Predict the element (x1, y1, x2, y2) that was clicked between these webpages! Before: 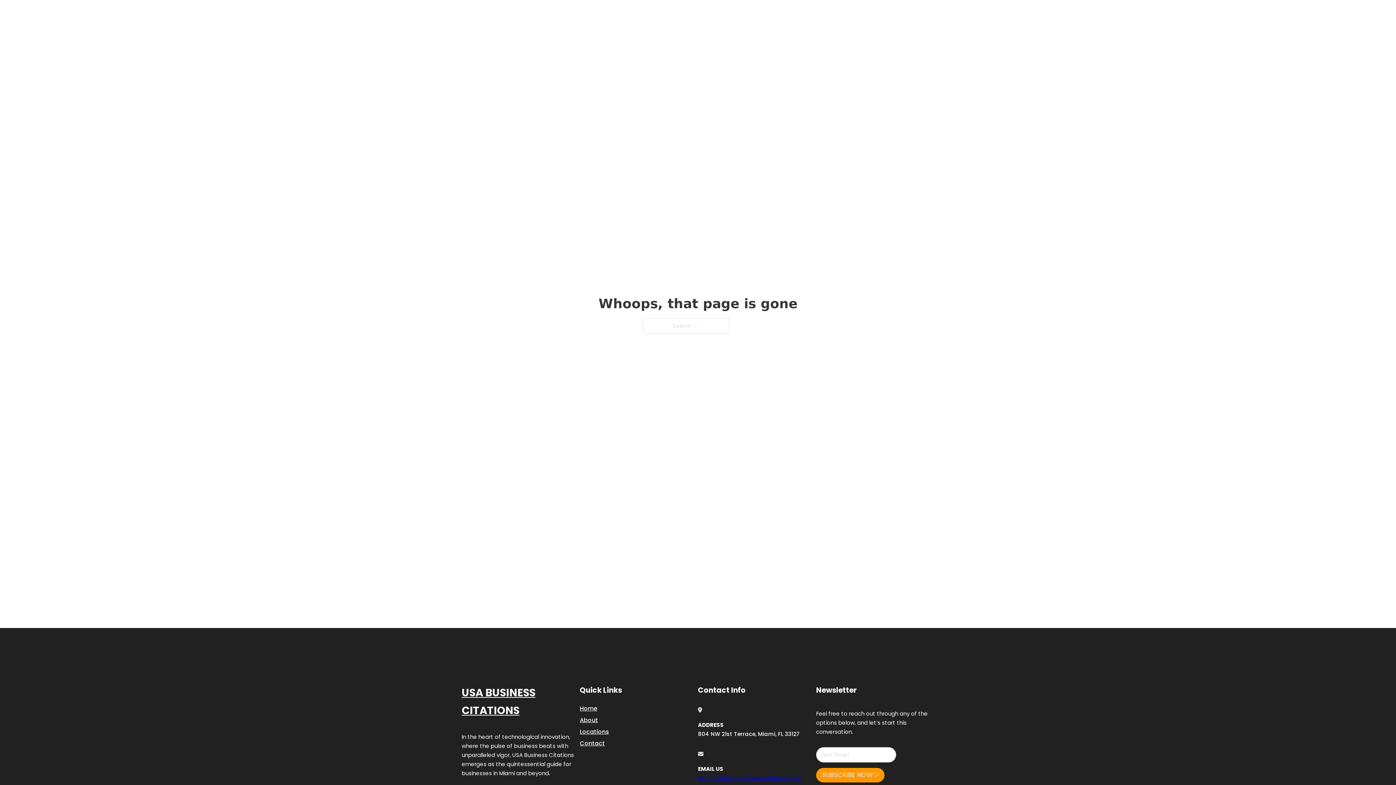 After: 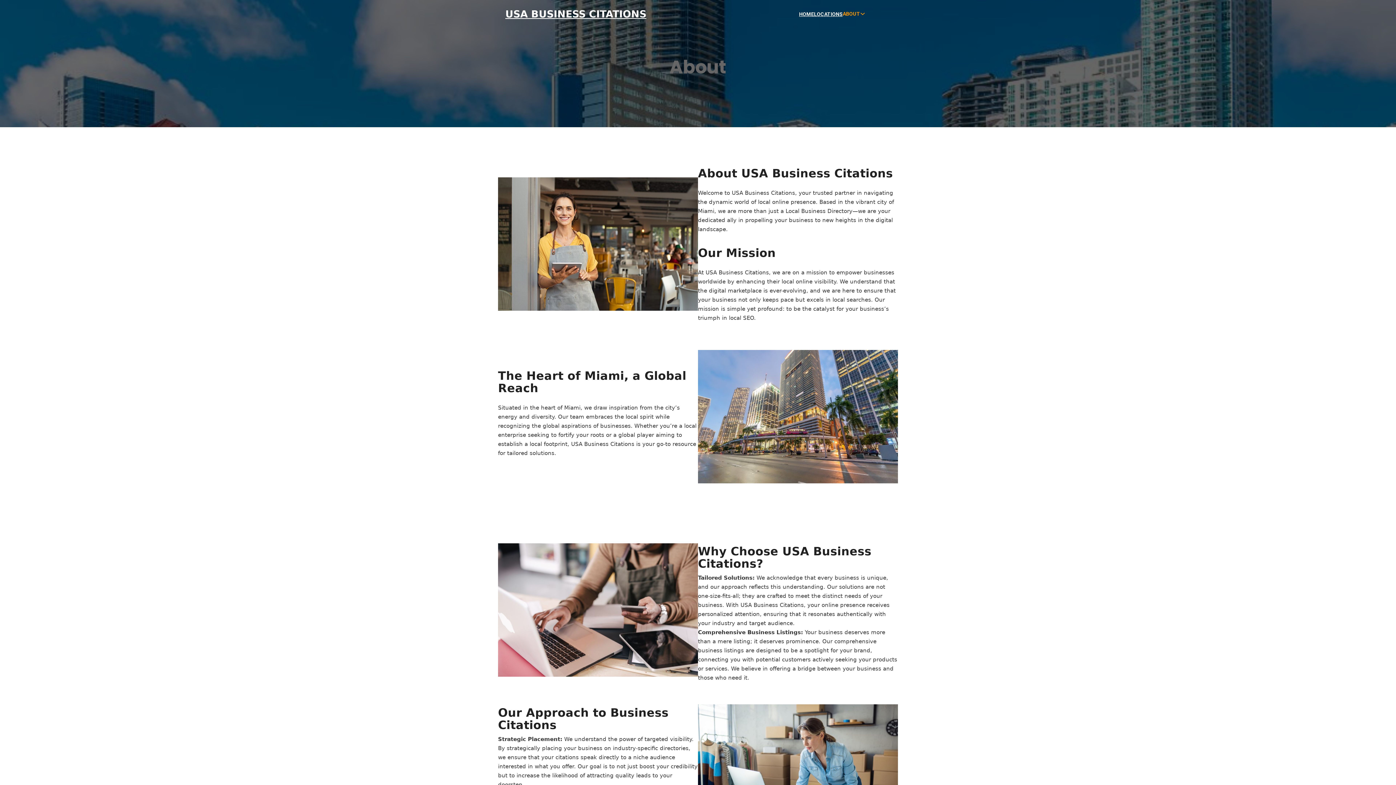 Action: label: About bbox: (580, 715, 598, 725)